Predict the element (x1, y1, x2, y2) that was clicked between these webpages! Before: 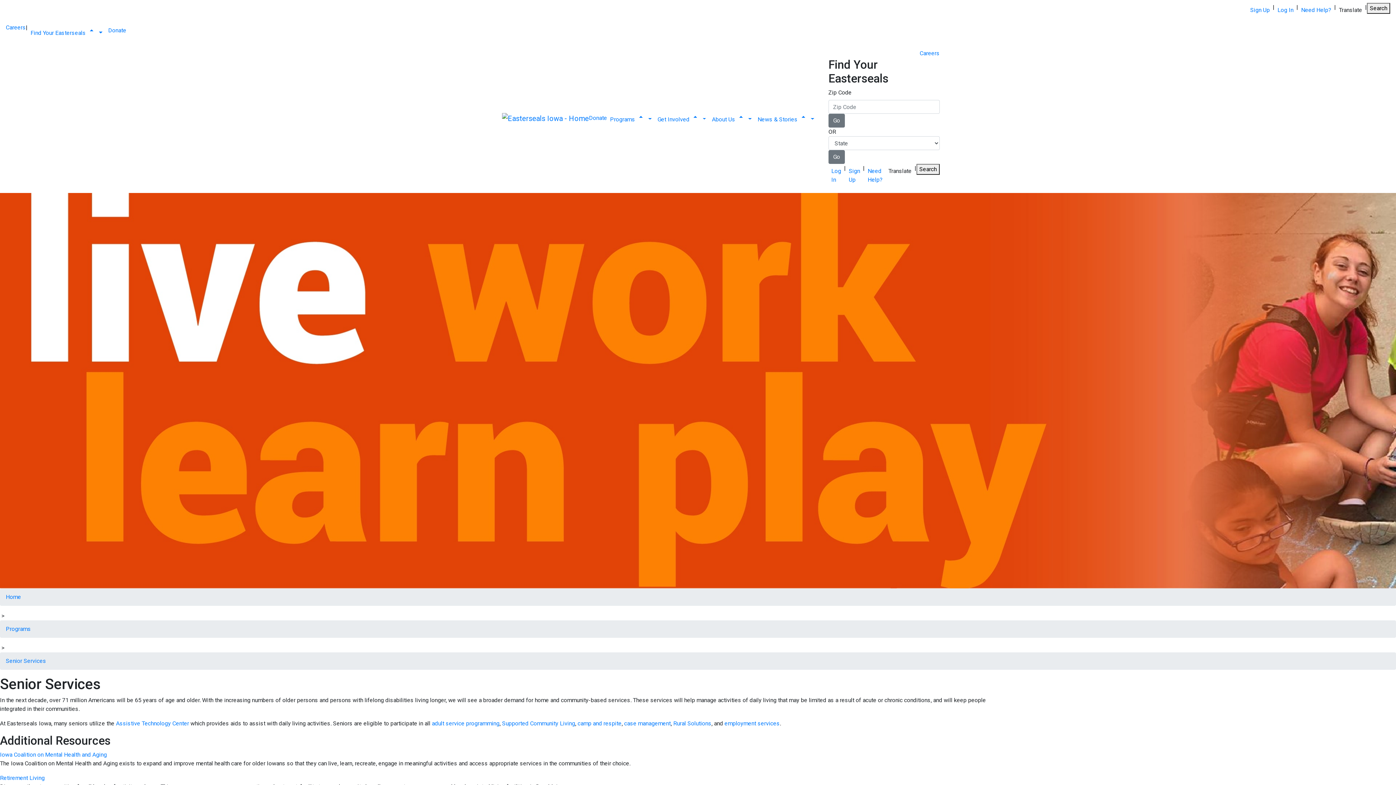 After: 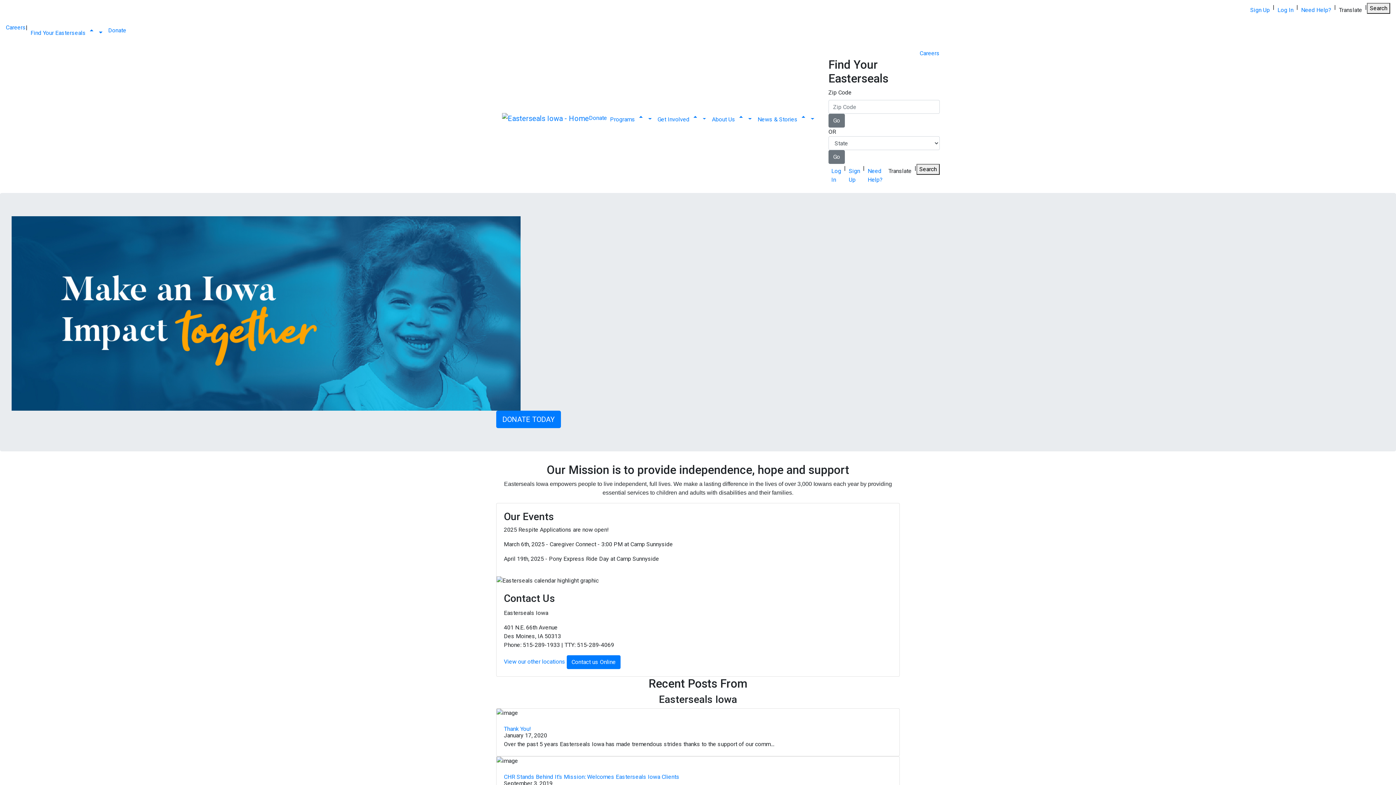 Action: bbox: (502, 110, 583, 125)